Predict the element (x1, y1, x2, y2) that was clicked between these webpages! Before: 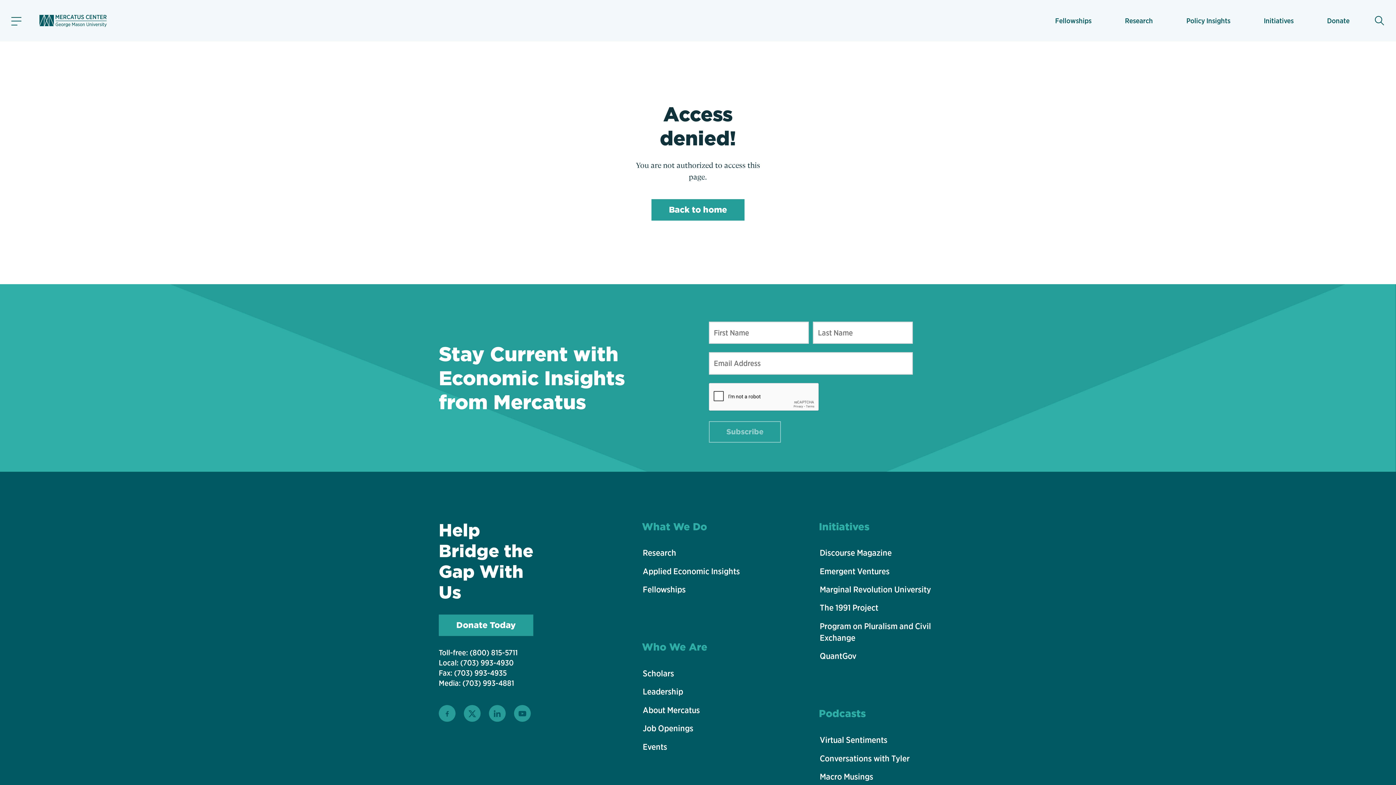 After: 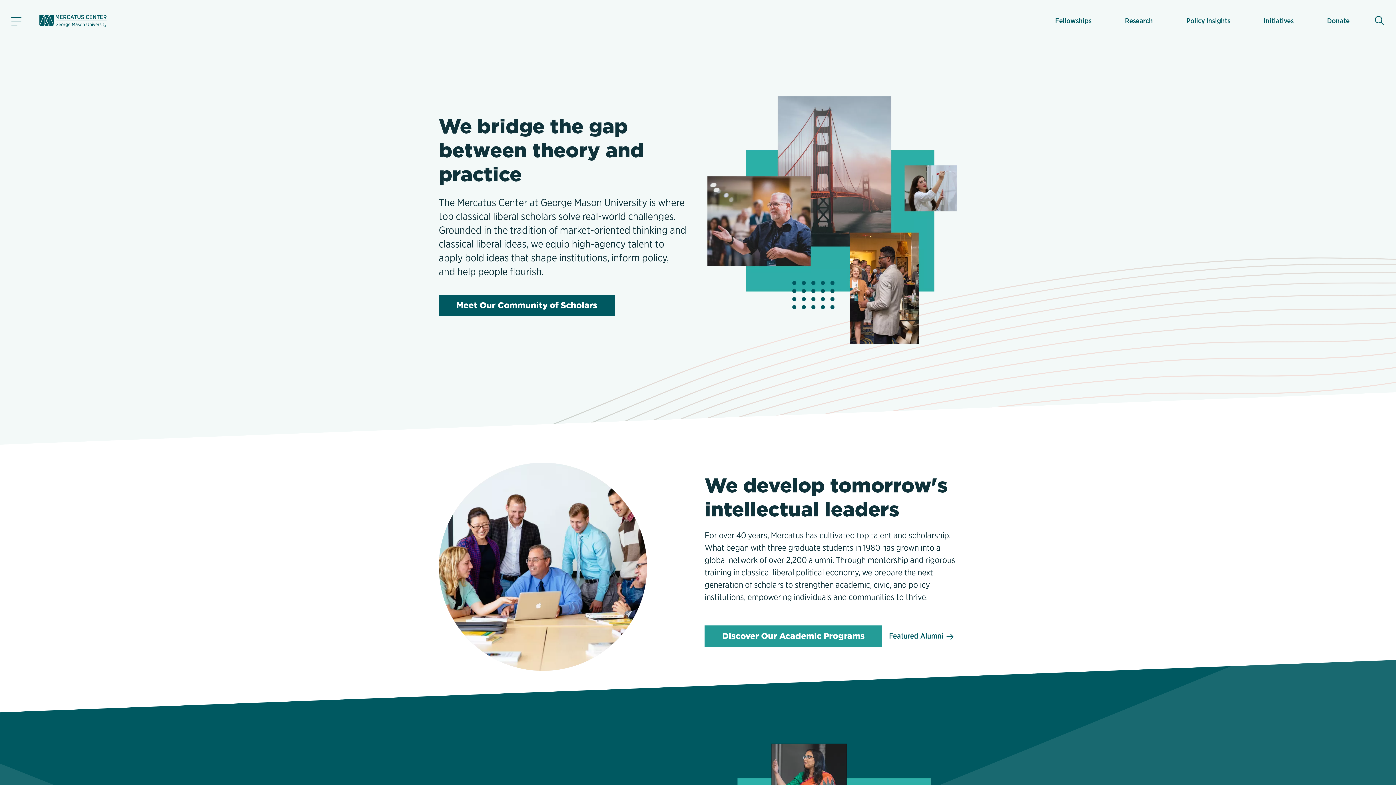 Action: bbox: (36, 14, 109, 26)